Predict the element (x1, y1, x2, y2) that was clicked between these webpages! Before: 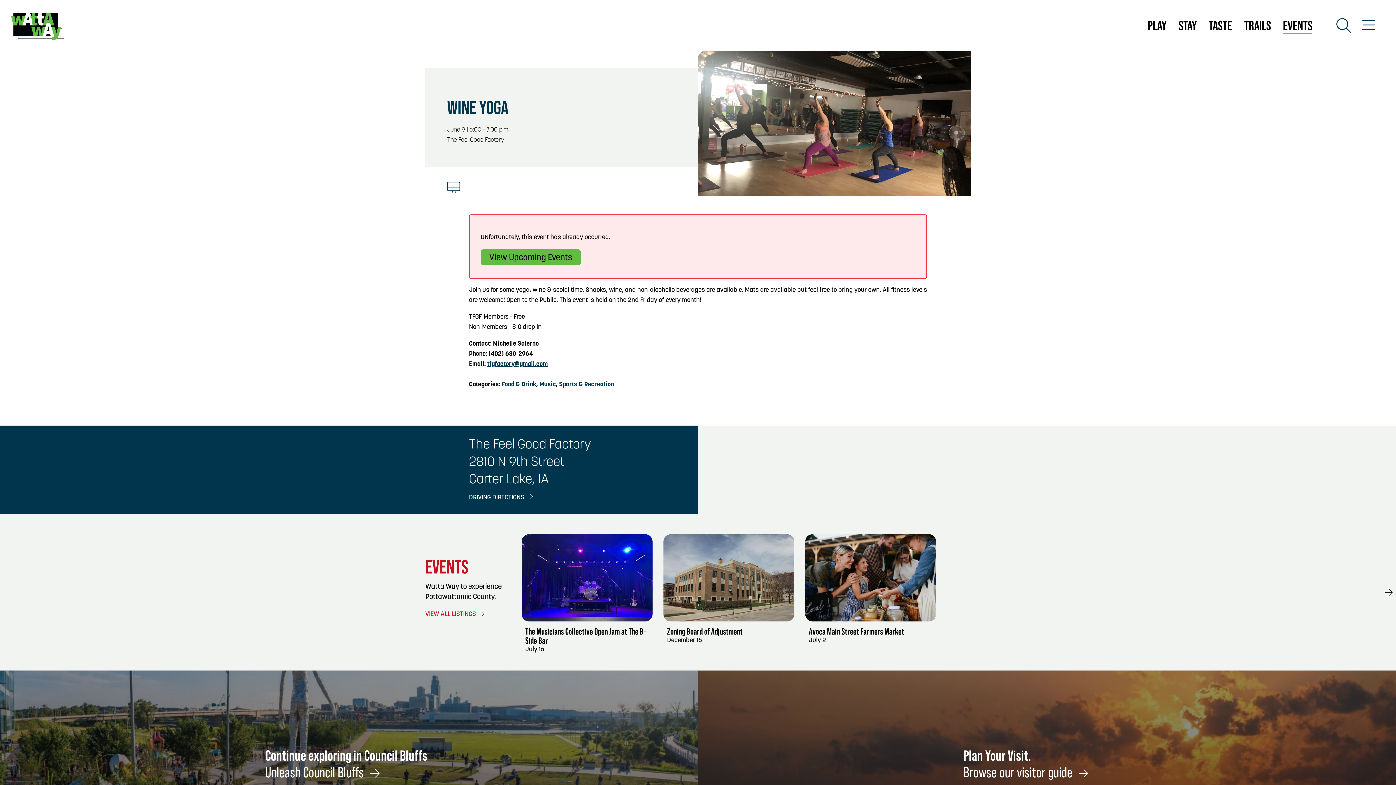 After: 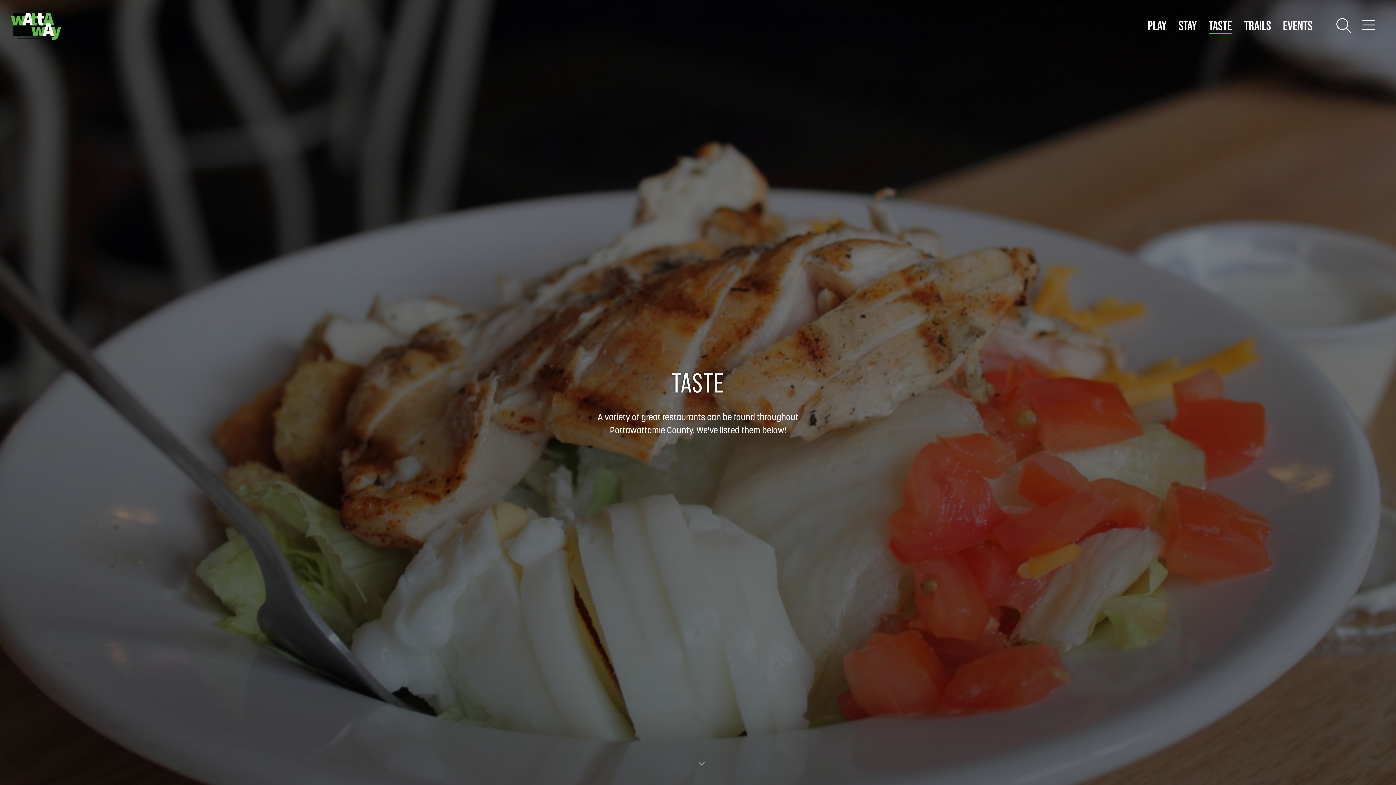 Action: bbox: (1209, 18, 1232, 33) label: TASTE